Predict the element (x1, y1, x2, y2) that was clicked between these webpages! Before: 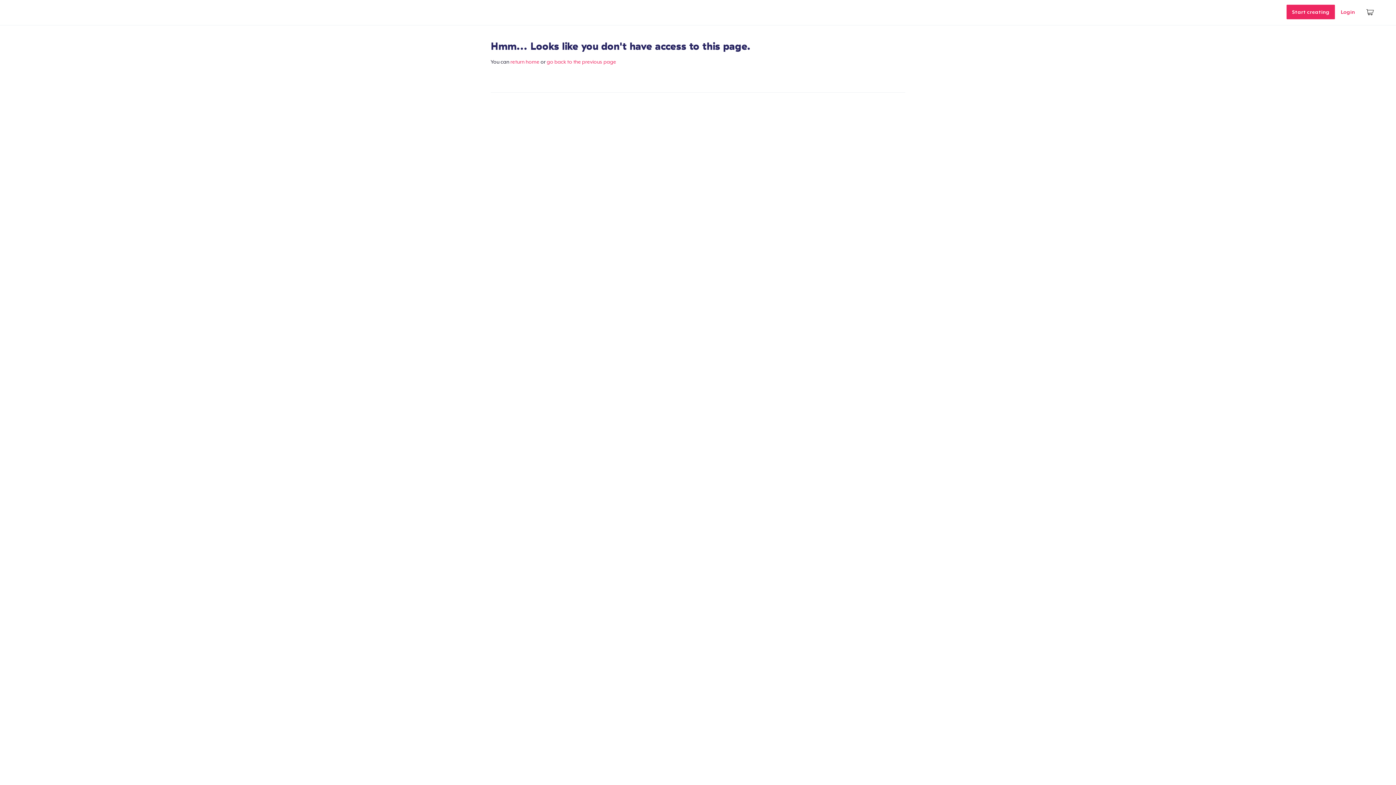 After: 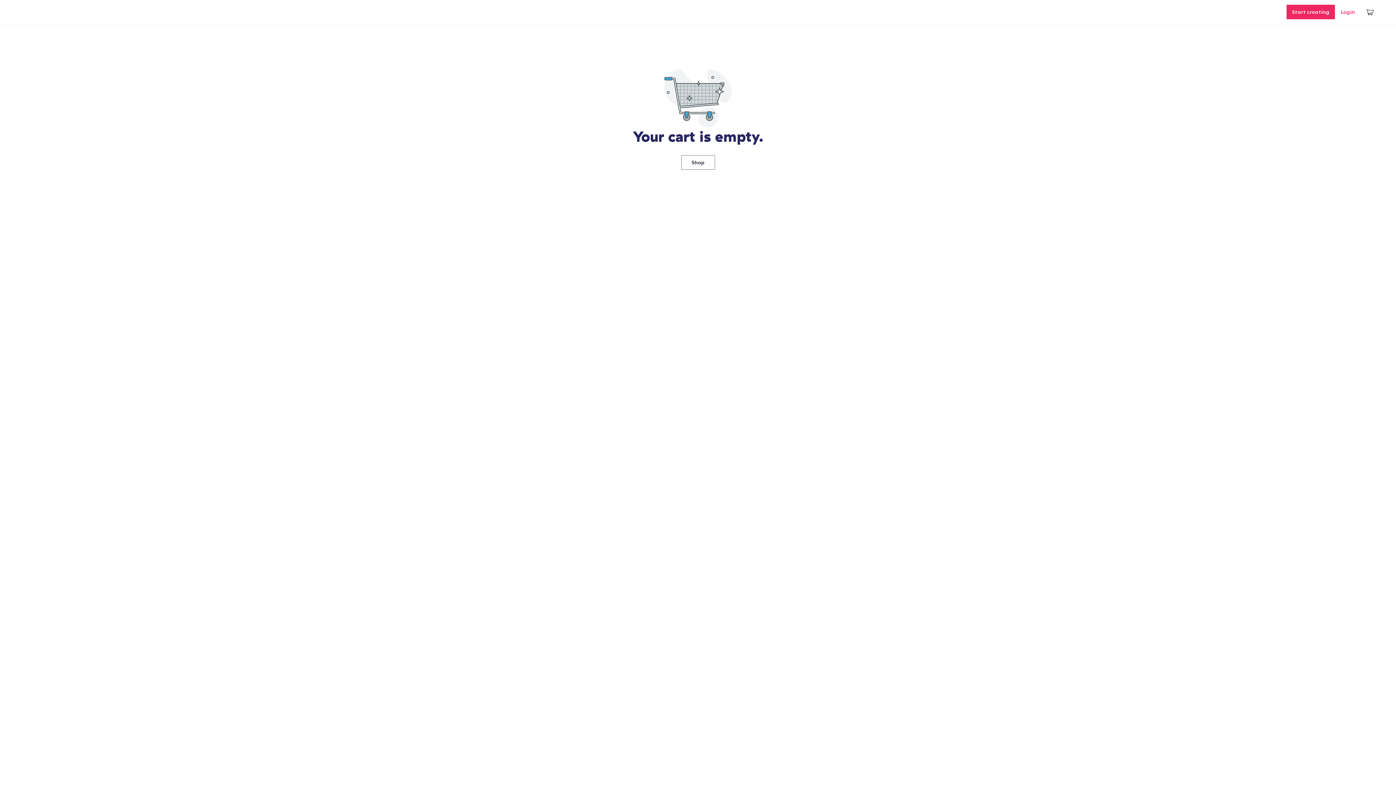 Action: bbox: (1361, 1, 1380, 22)